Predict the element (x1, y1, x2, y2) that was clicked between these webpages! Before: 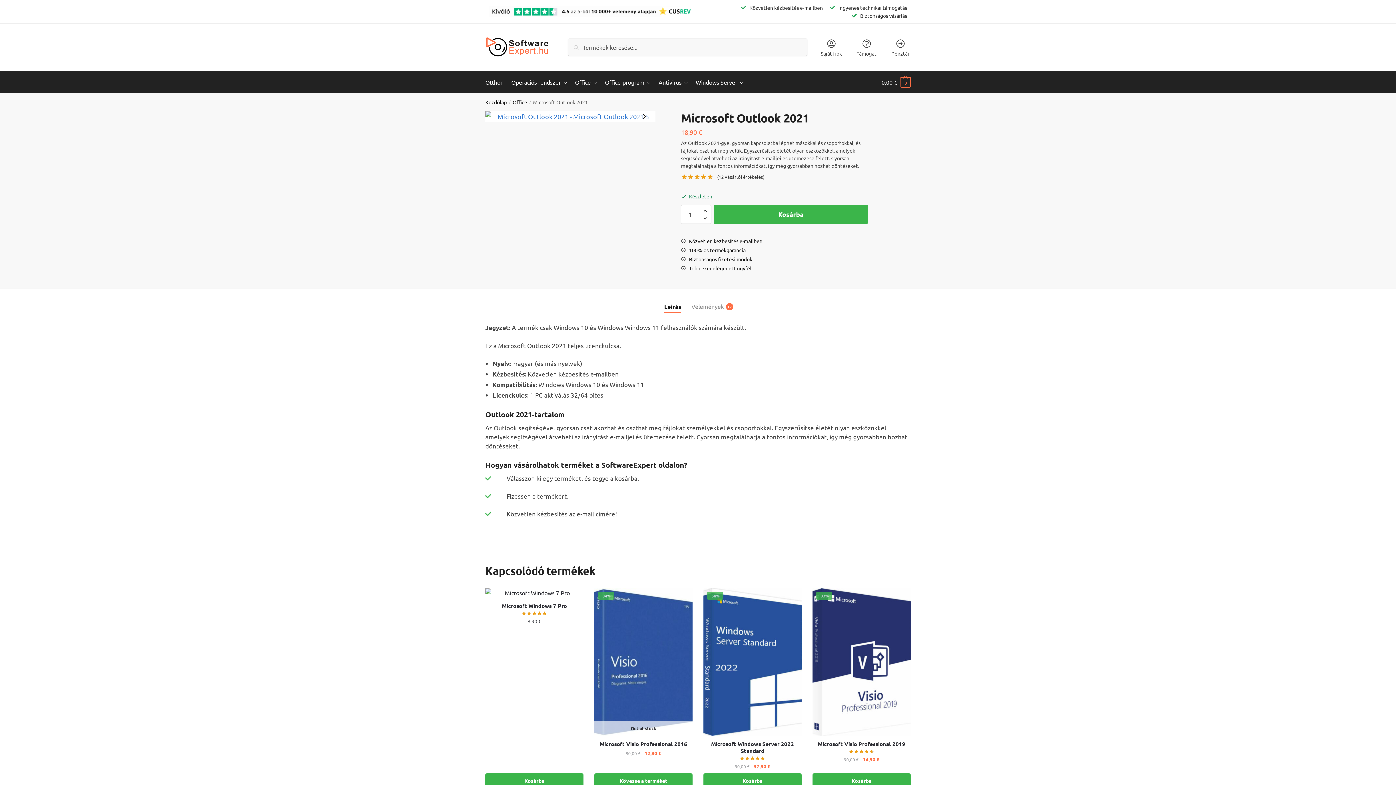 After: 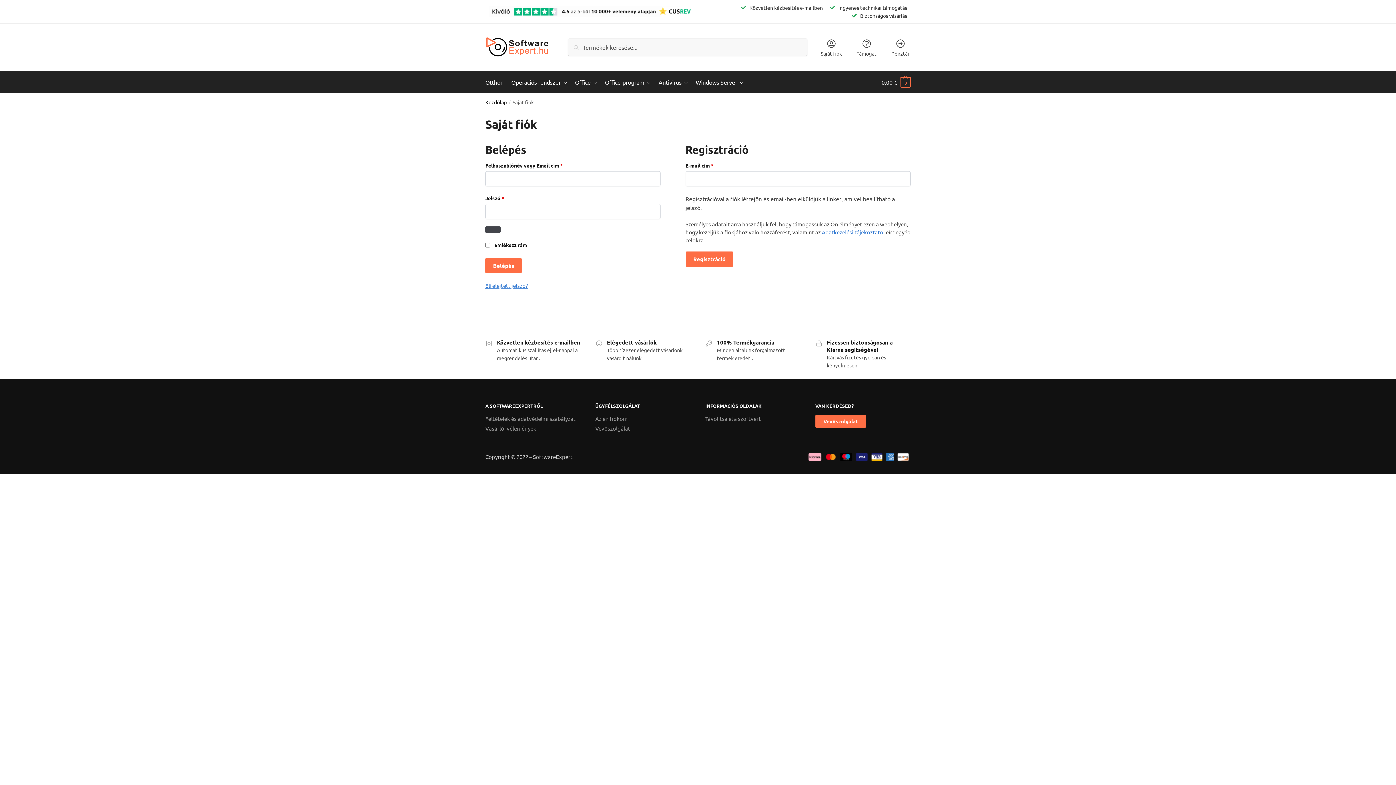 Action: bbox: (816, 36, 846, 57) label: Saját fiók